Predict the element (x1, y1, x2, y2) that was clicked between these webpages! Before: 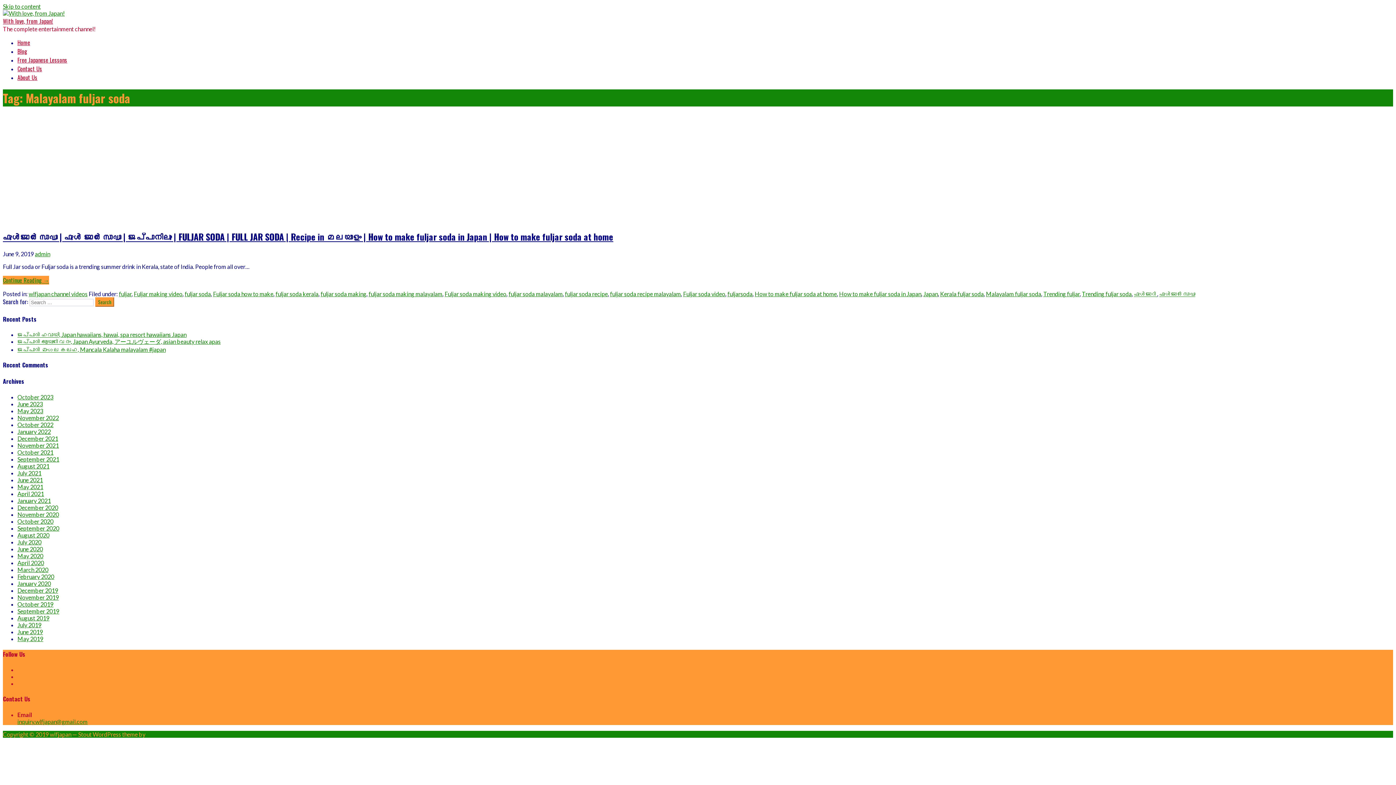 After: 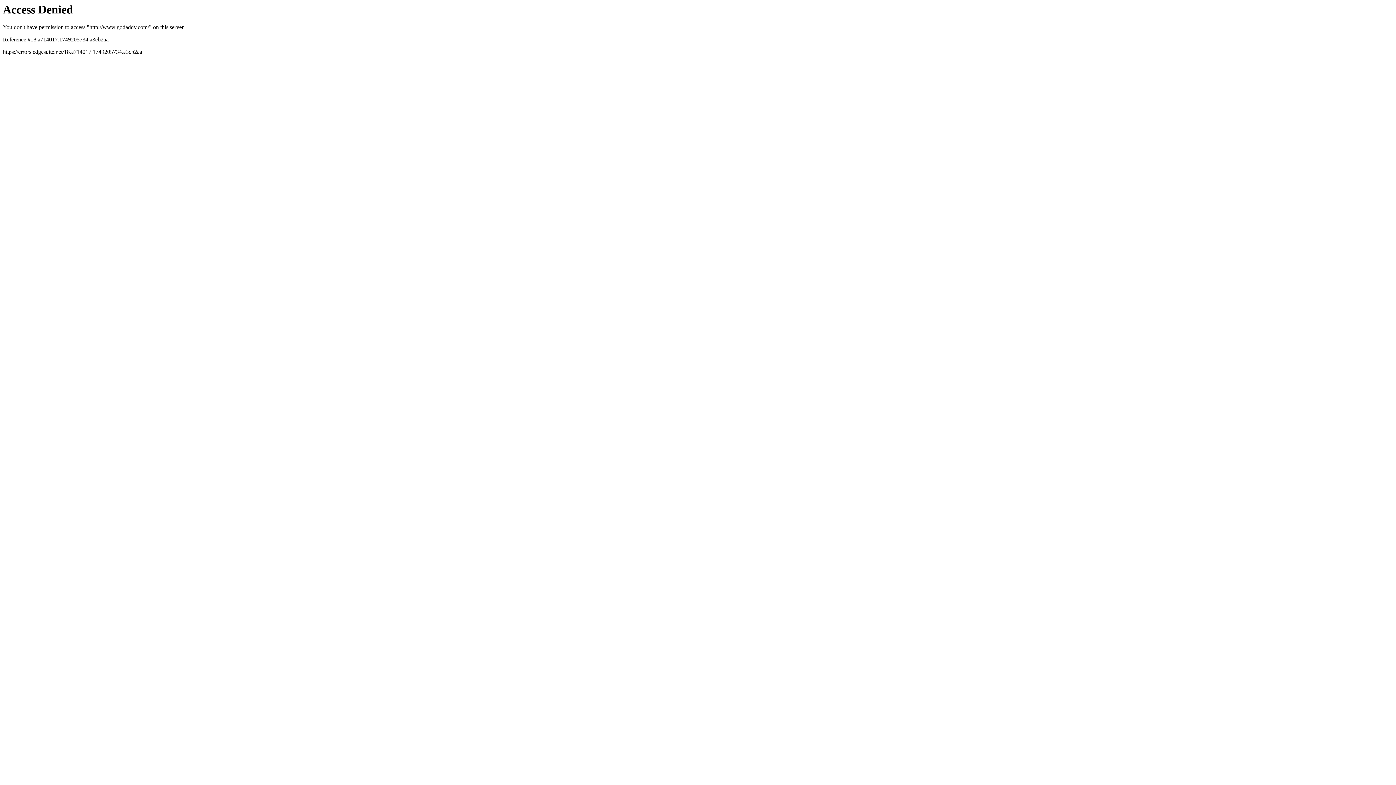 Action: label: GoDaddy bbox: (146, 731, 170, 738)